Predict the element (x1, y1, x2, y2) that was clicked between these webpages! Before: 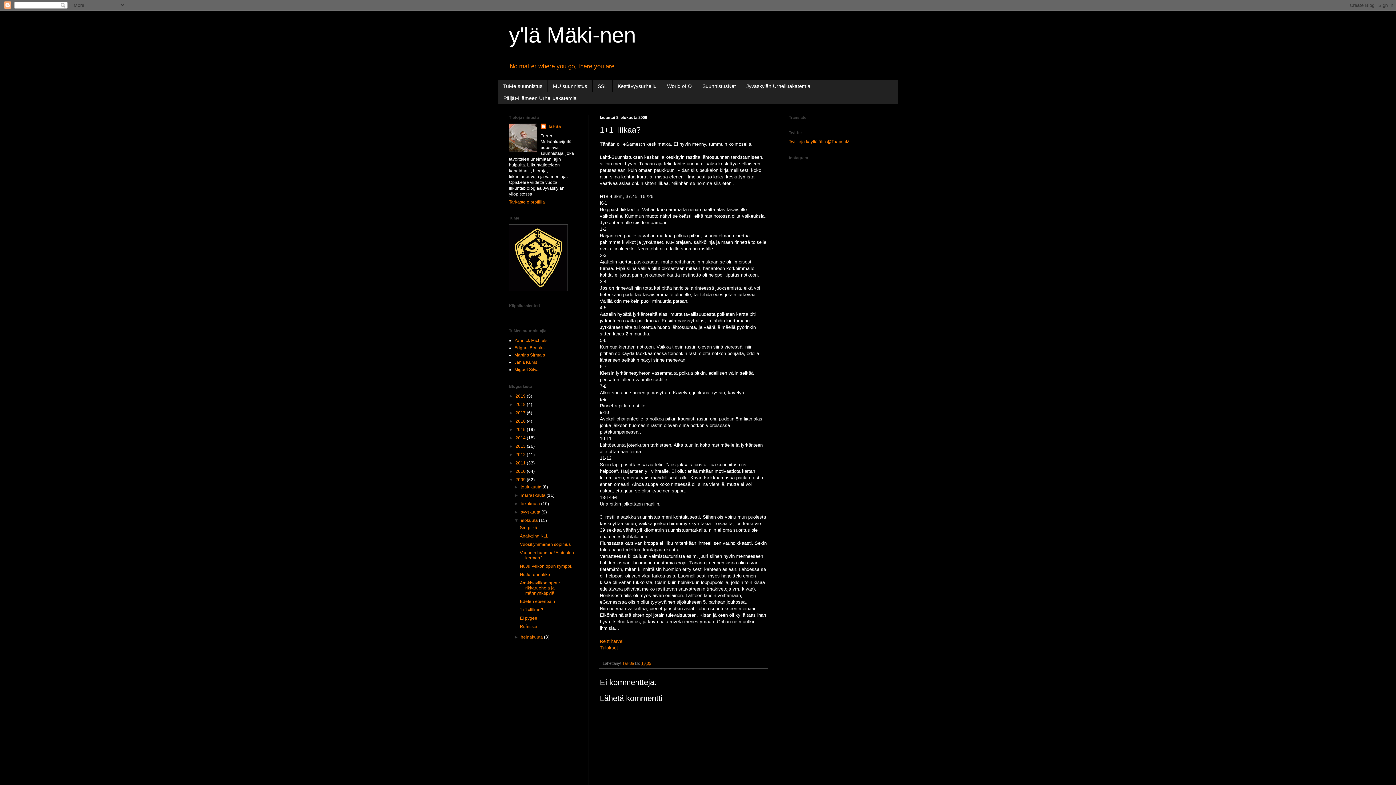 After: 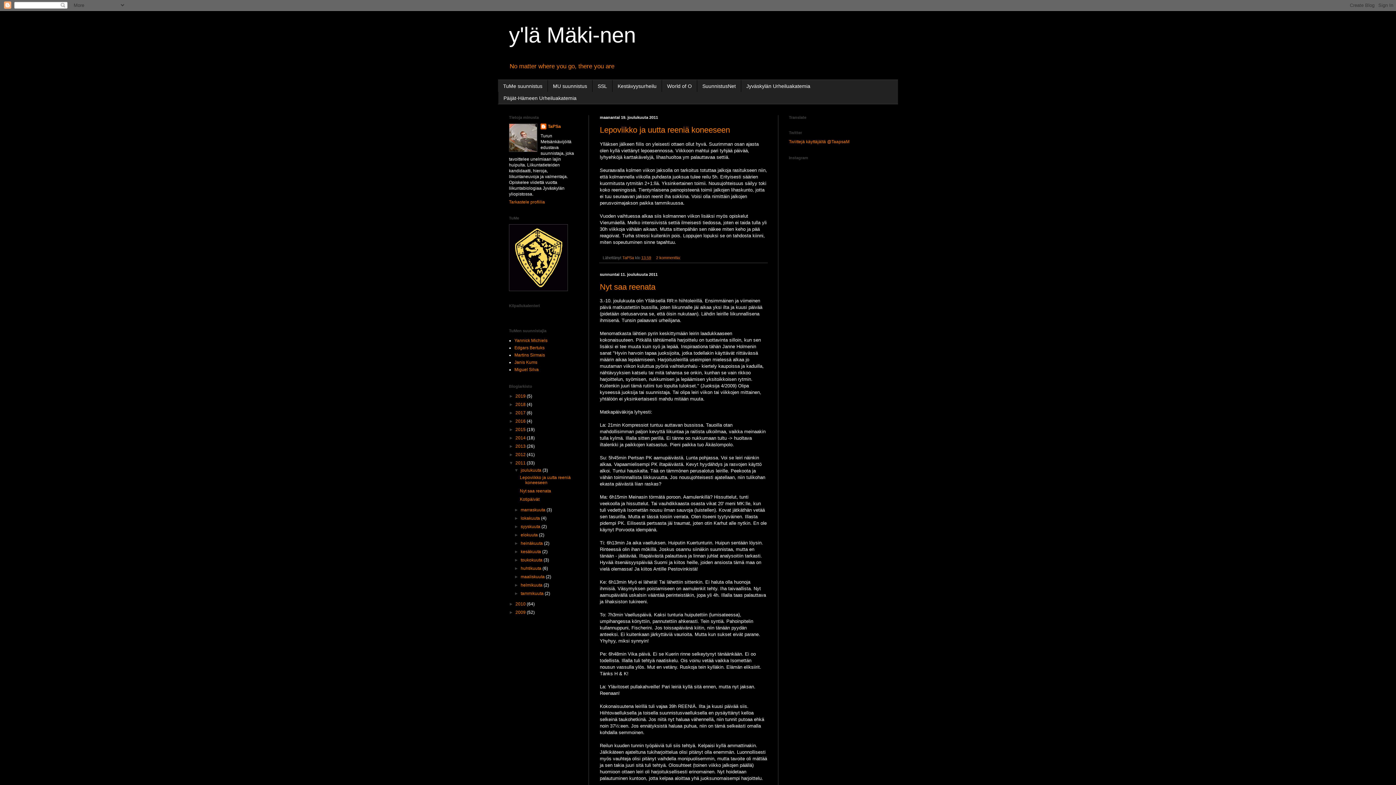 Action: bbox: (515, 460, 526, 465) label: 2011 